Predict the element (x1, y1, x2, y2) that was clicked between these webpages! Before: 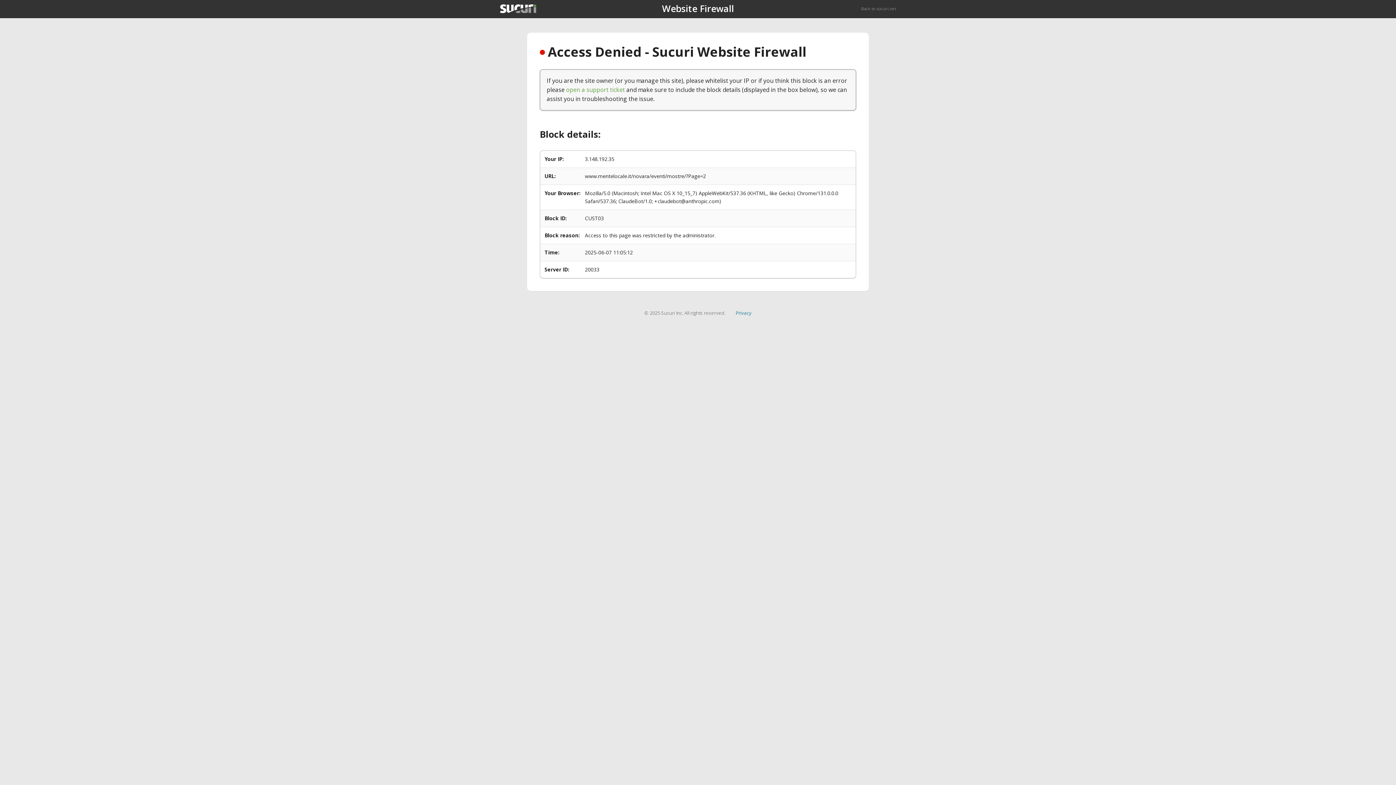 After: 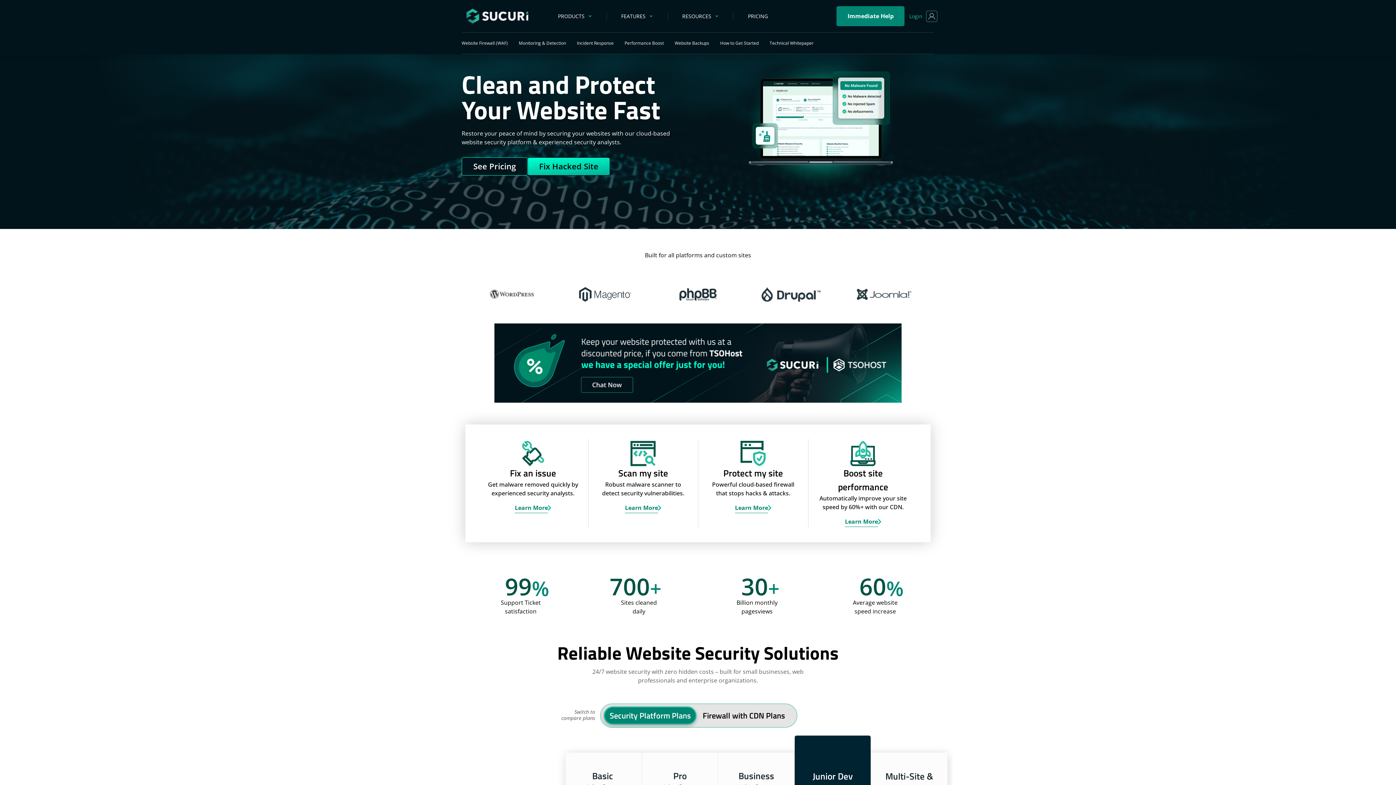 Action: bbox: (500, 4, 536, 13)